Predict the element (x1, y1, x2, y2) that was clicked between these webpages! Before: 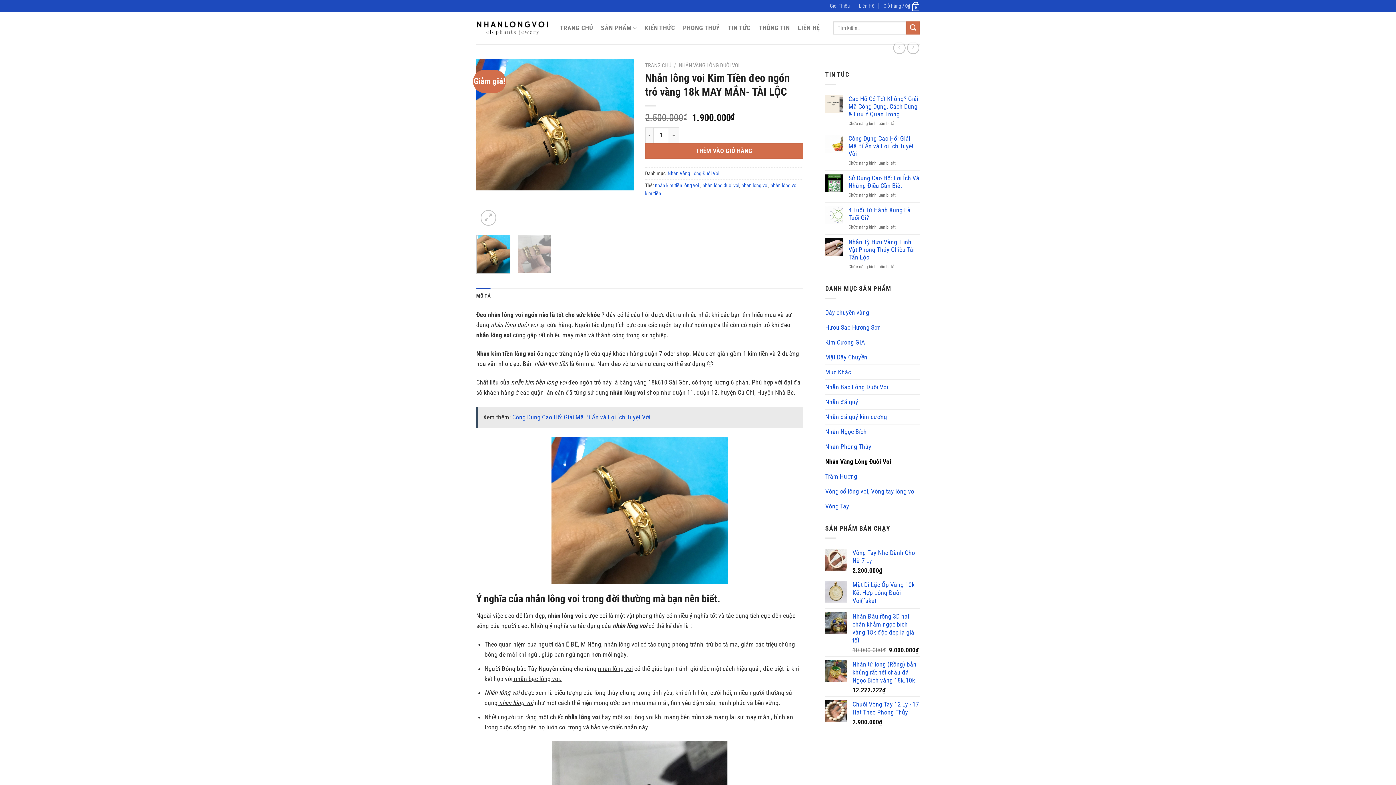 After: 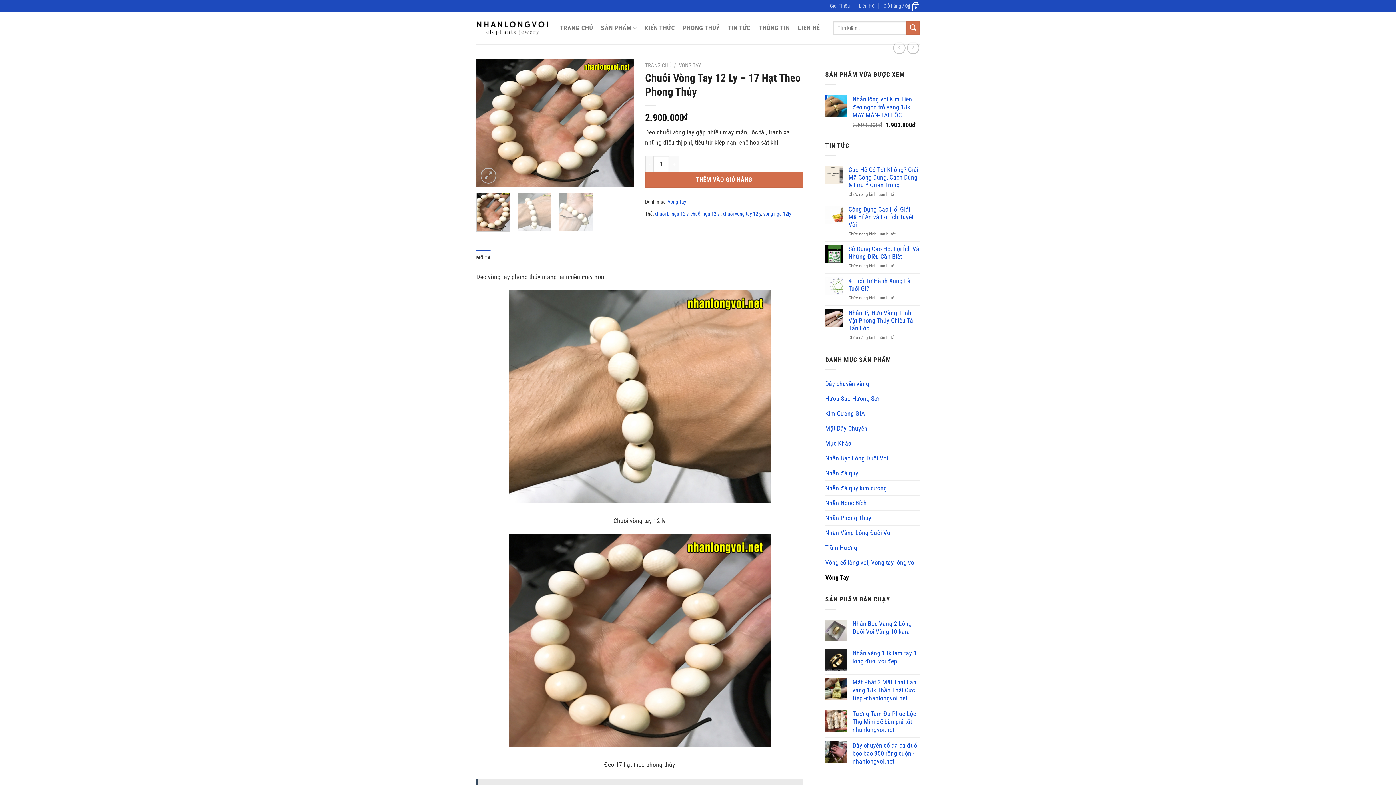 Action: label: Chuỗi Vòng Tay 12 Ly - 17 Hạt Theo Phong Thủy bbox: (852, 700, 920, 716)